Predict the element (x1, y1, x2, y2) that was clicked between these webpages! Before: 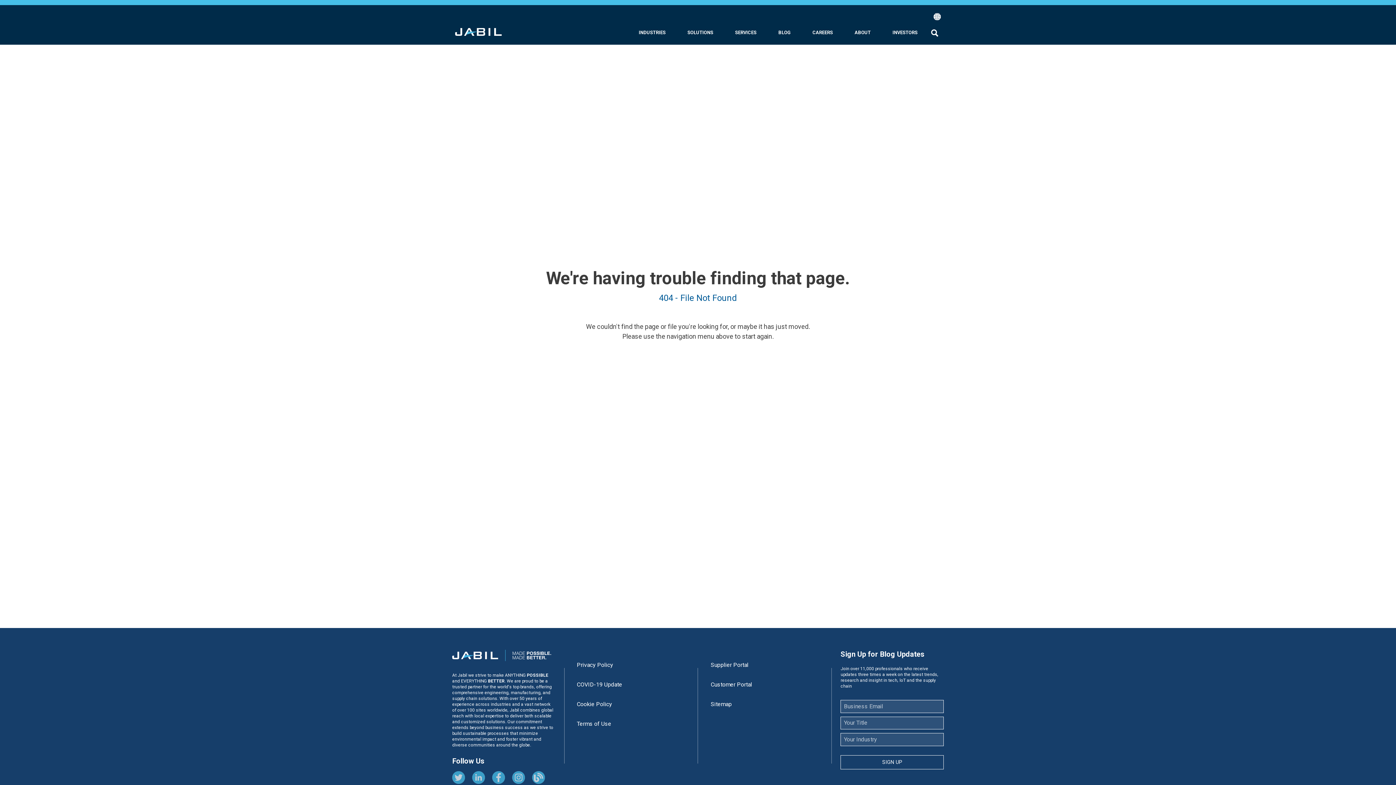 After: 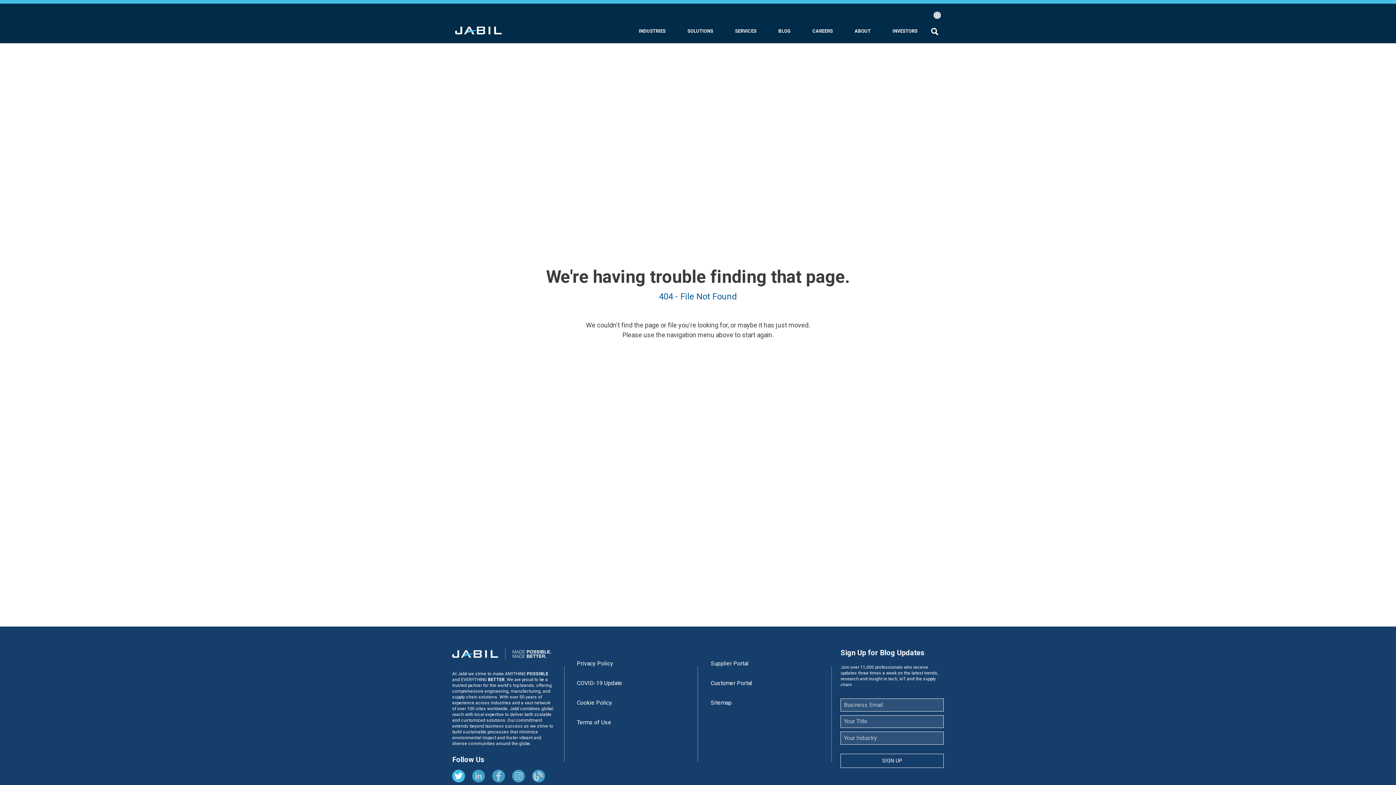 Action: label: Twitter bbox: (452, 771, 465, 786)